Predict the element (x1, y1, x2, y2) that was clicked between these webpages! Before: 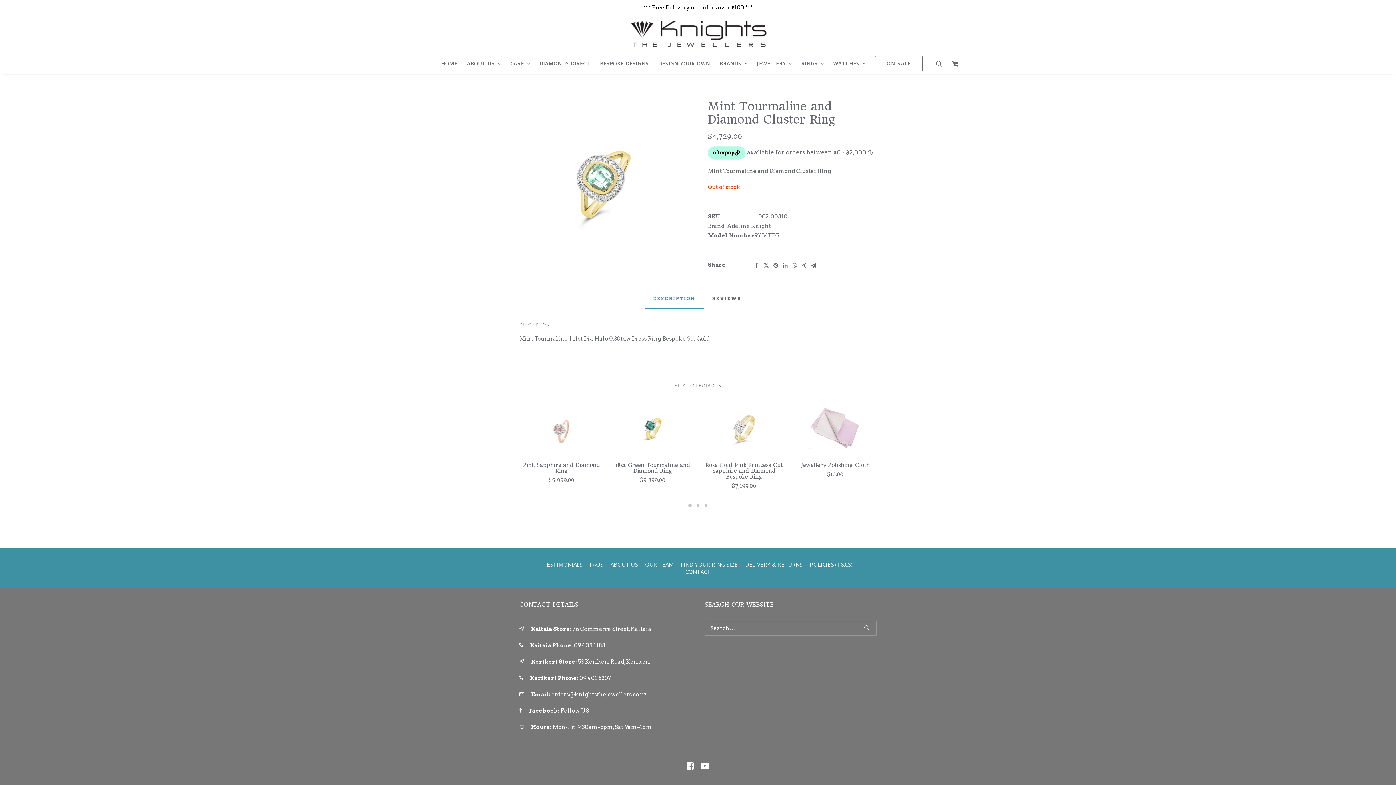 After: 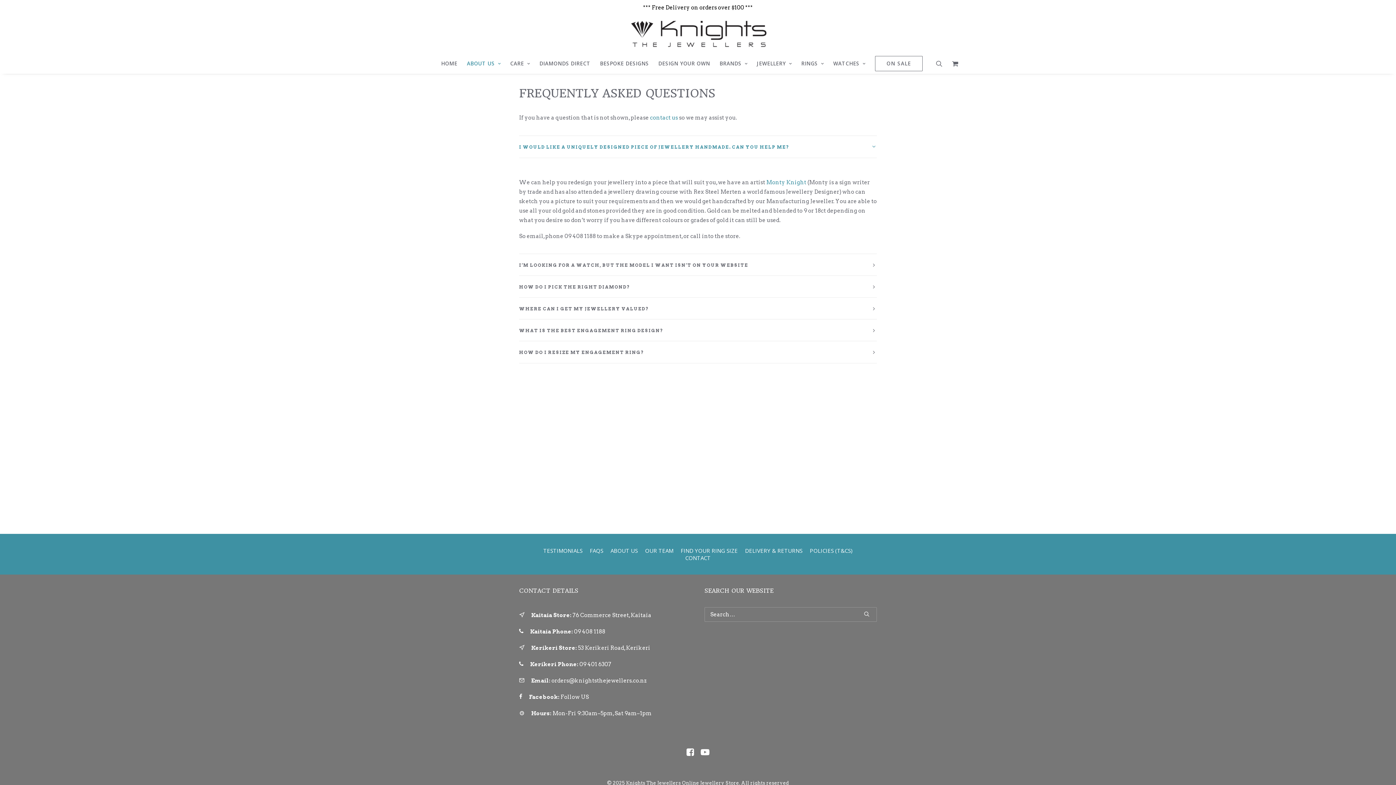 Action: label: FAQS bbox: (586, 561, 607, 568)